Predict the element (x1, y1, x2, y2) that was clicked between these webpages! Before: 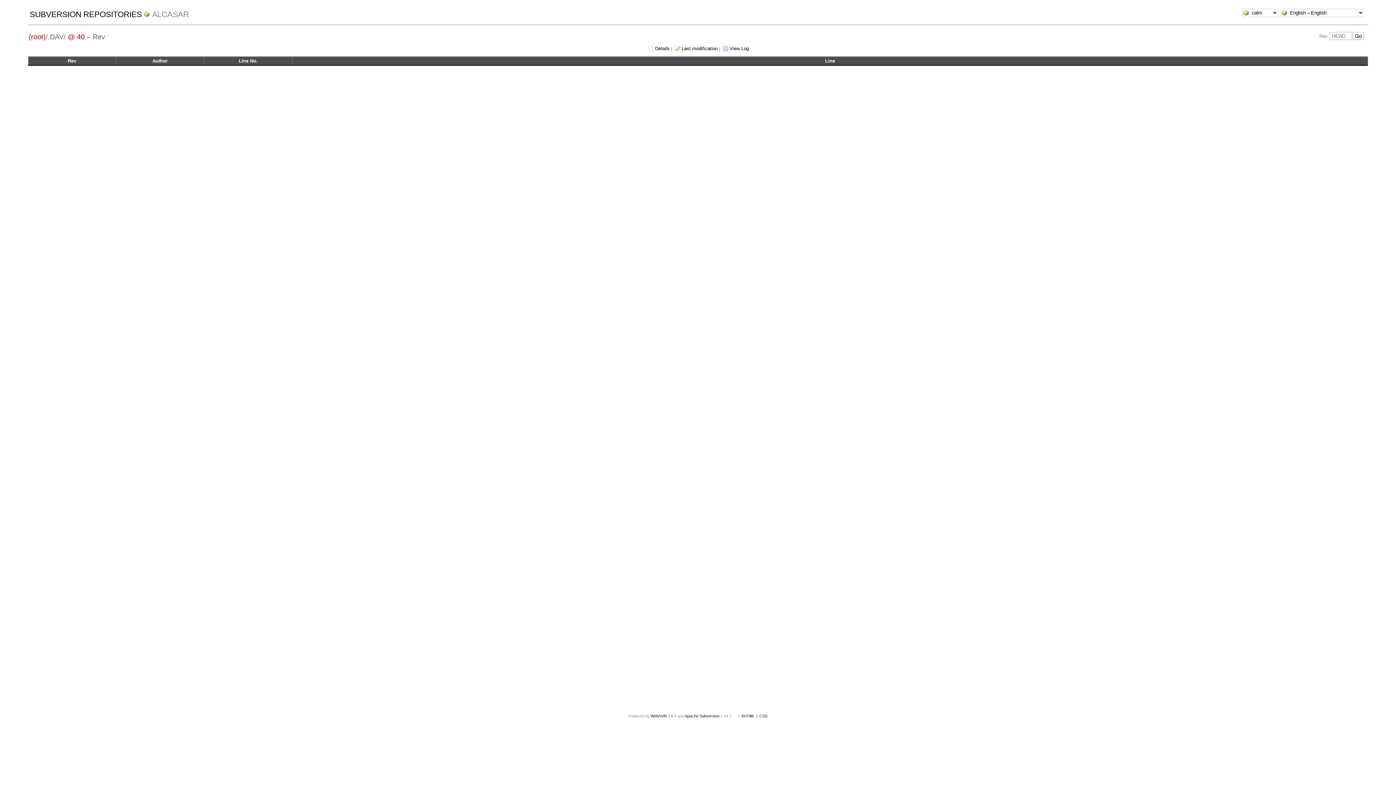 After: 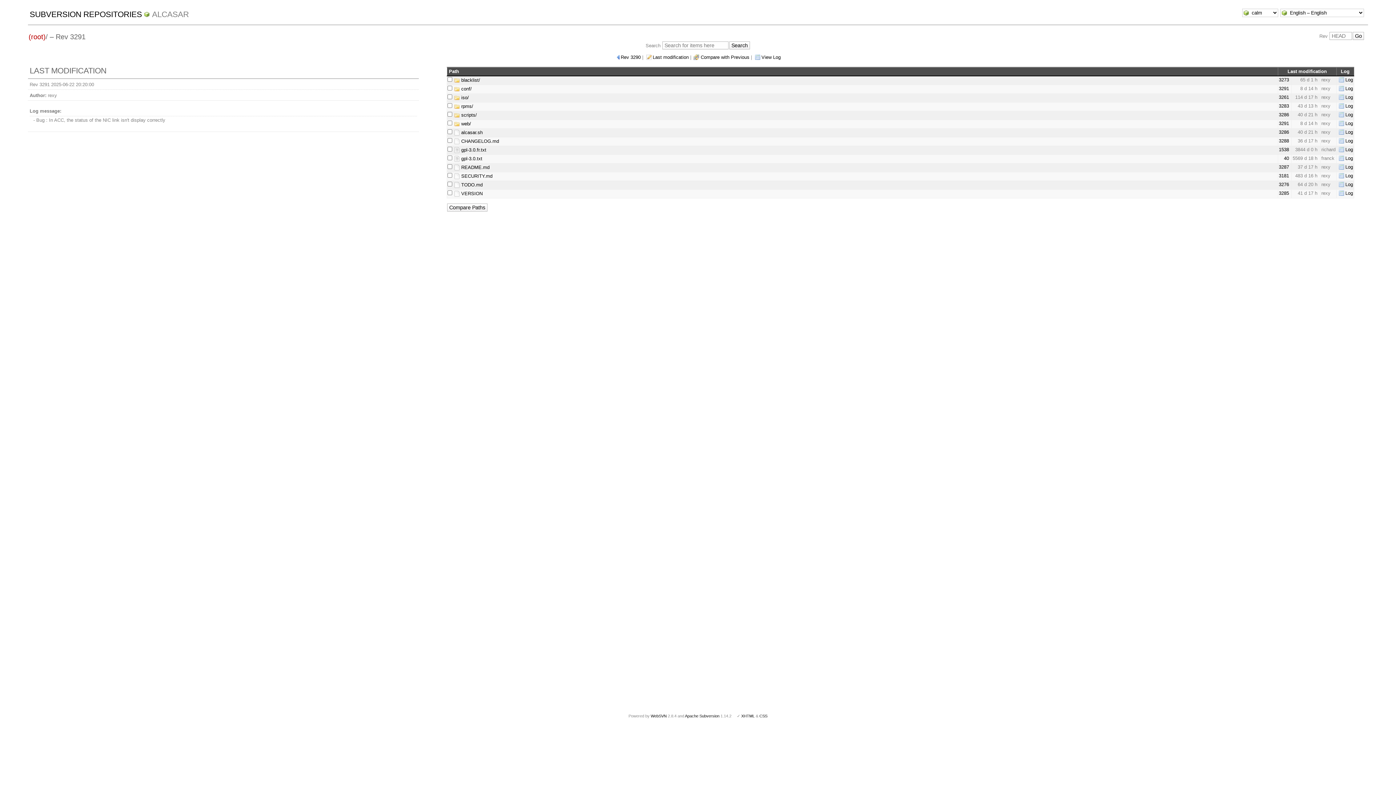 Action: bbox: (28, 32, 45, 40) label: (root)